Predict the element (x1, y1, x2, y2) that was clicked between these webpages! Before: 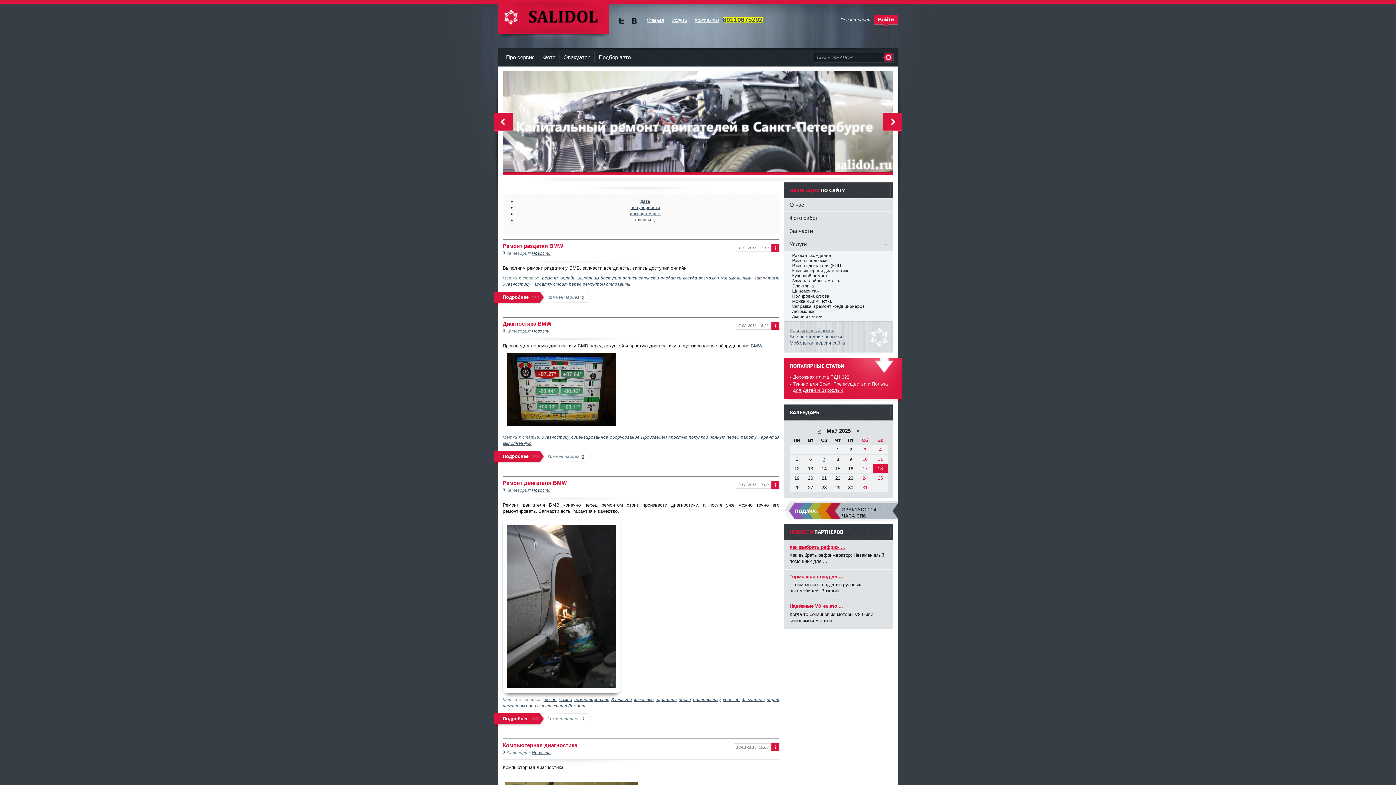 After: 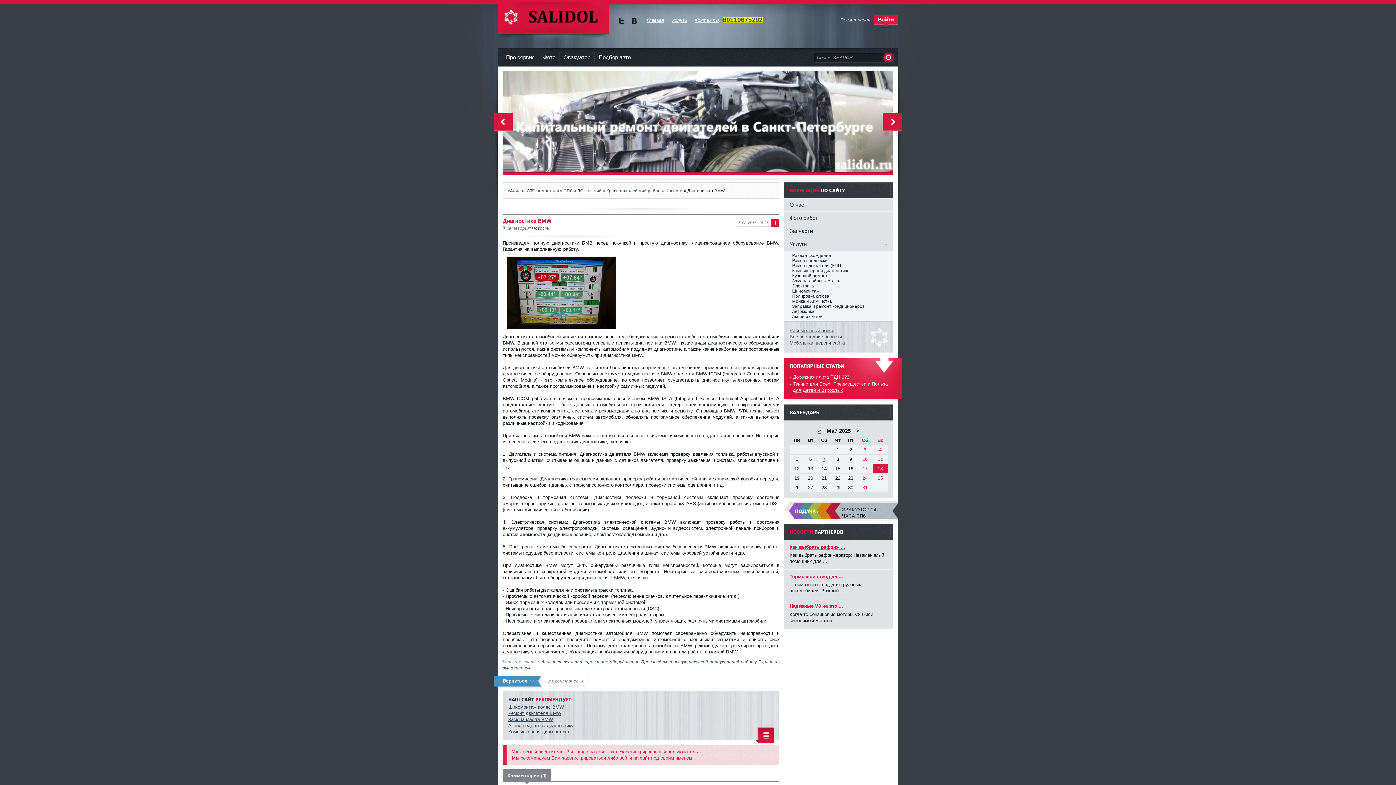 Action: label: 0 bbox: (581, 454, 584, 458)